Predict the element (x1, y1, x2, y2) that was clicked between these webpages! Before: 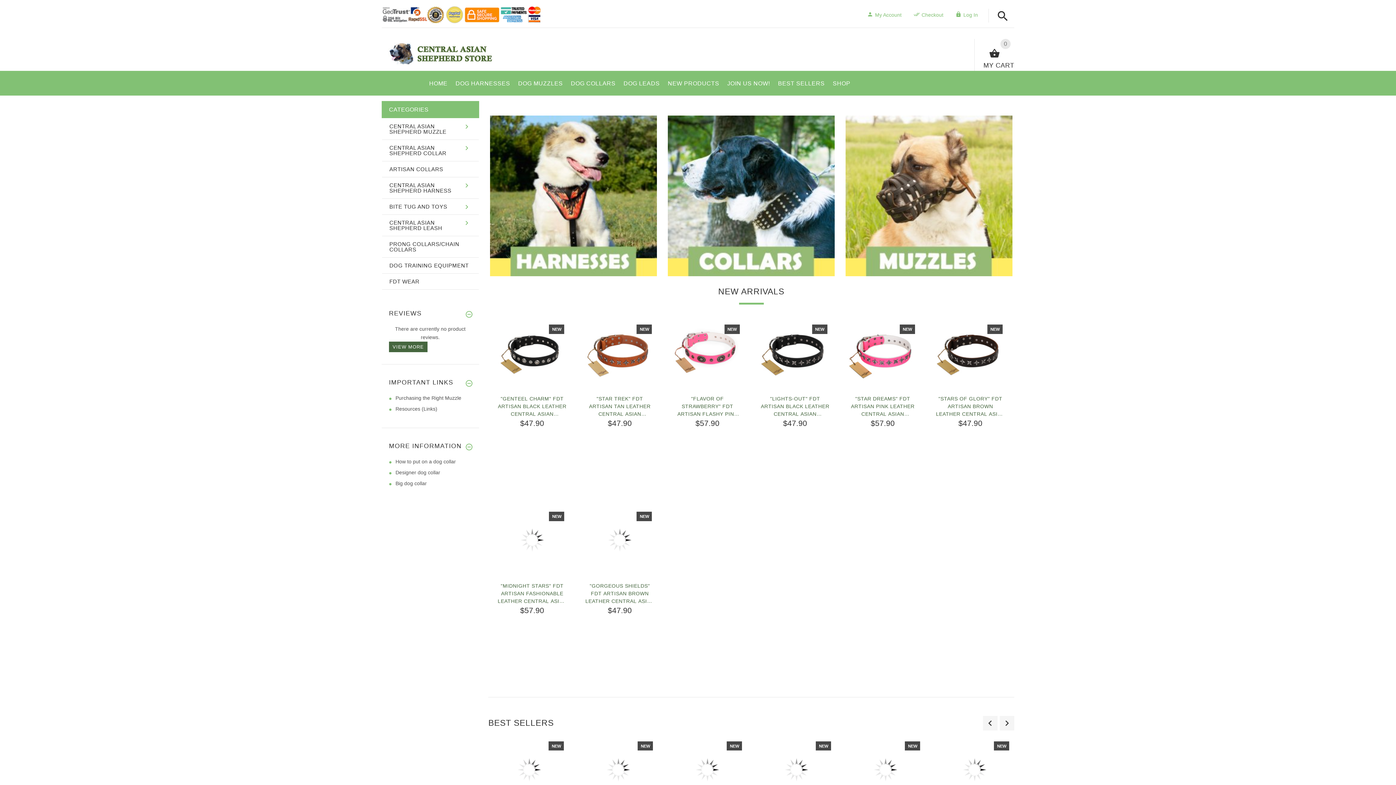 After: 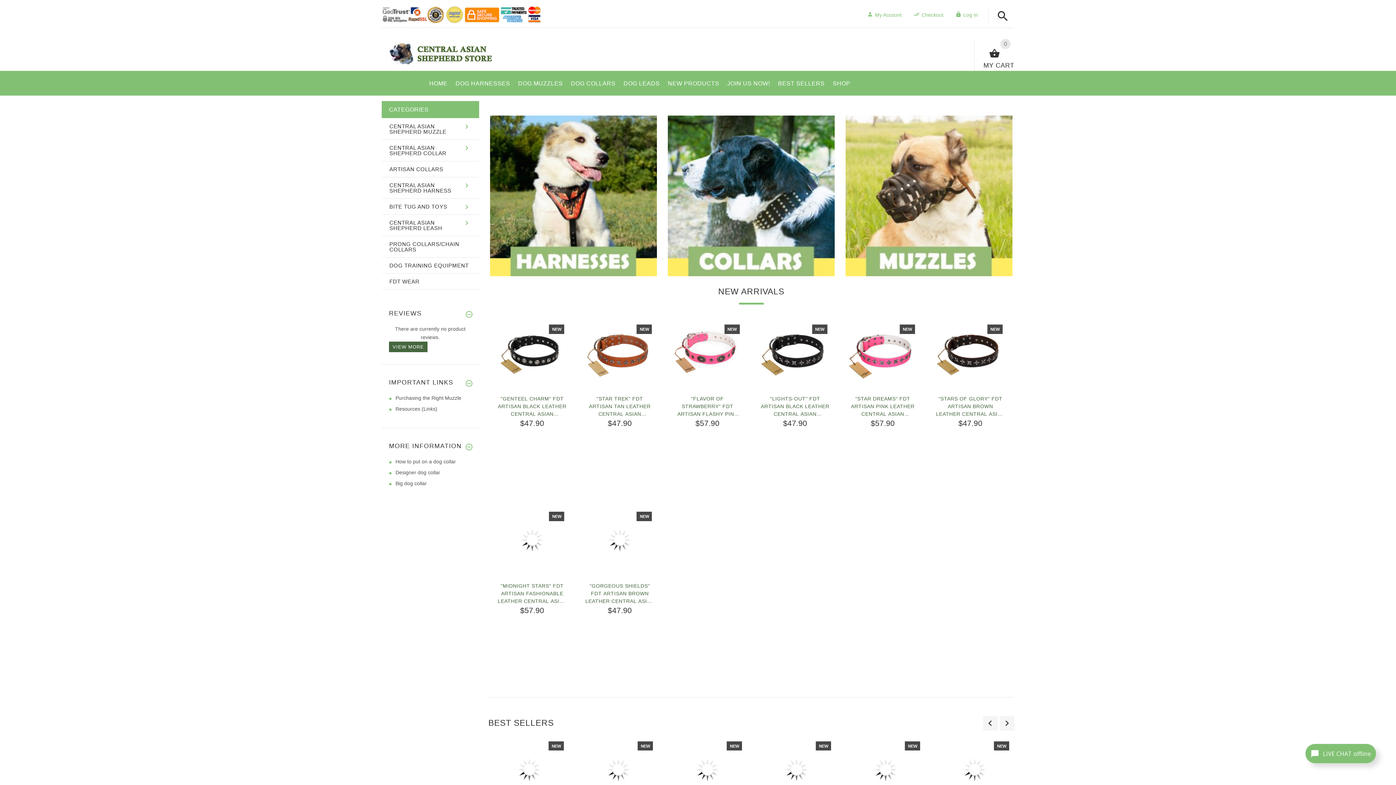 Action: bbox: (382, 214, 478, 236) label: CENTRAL ASIAN SHEPHERD LEASH